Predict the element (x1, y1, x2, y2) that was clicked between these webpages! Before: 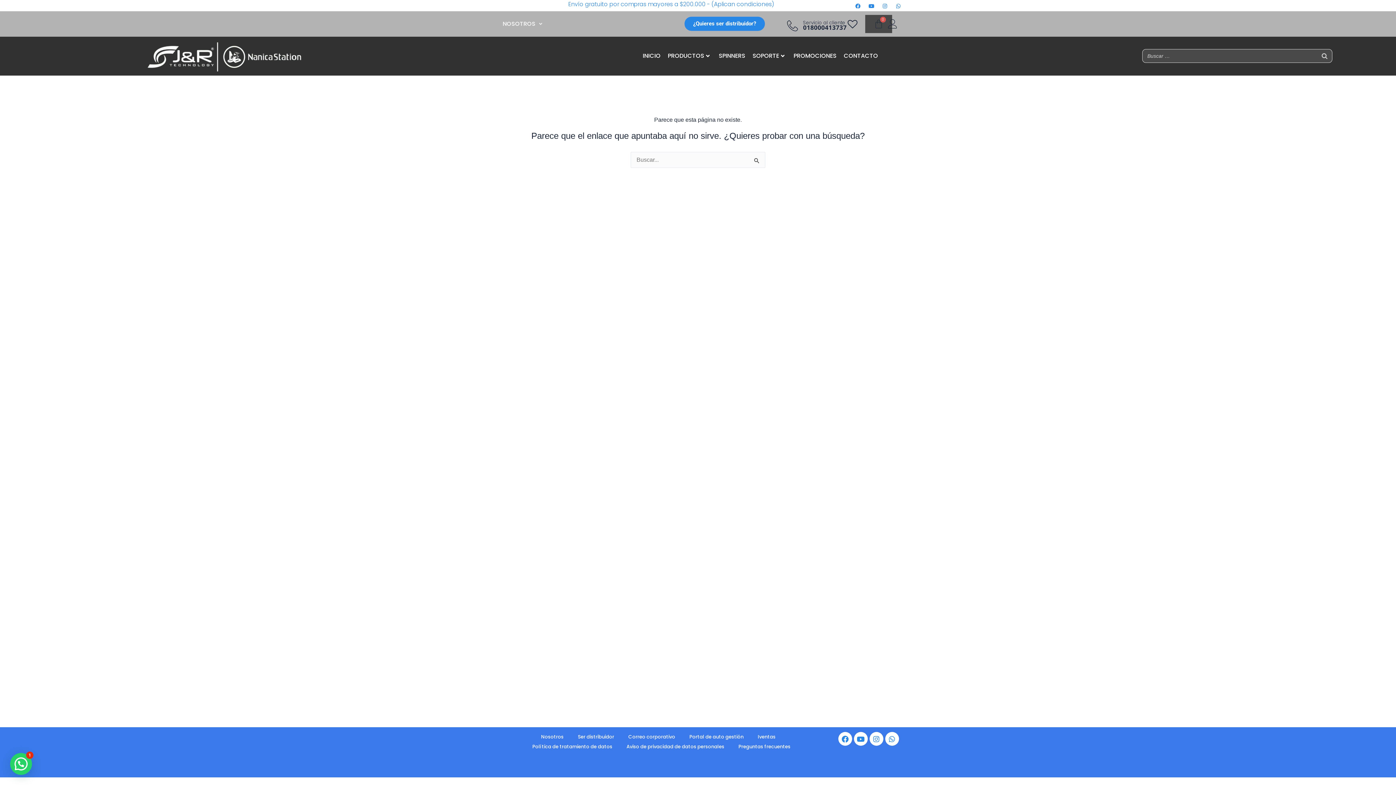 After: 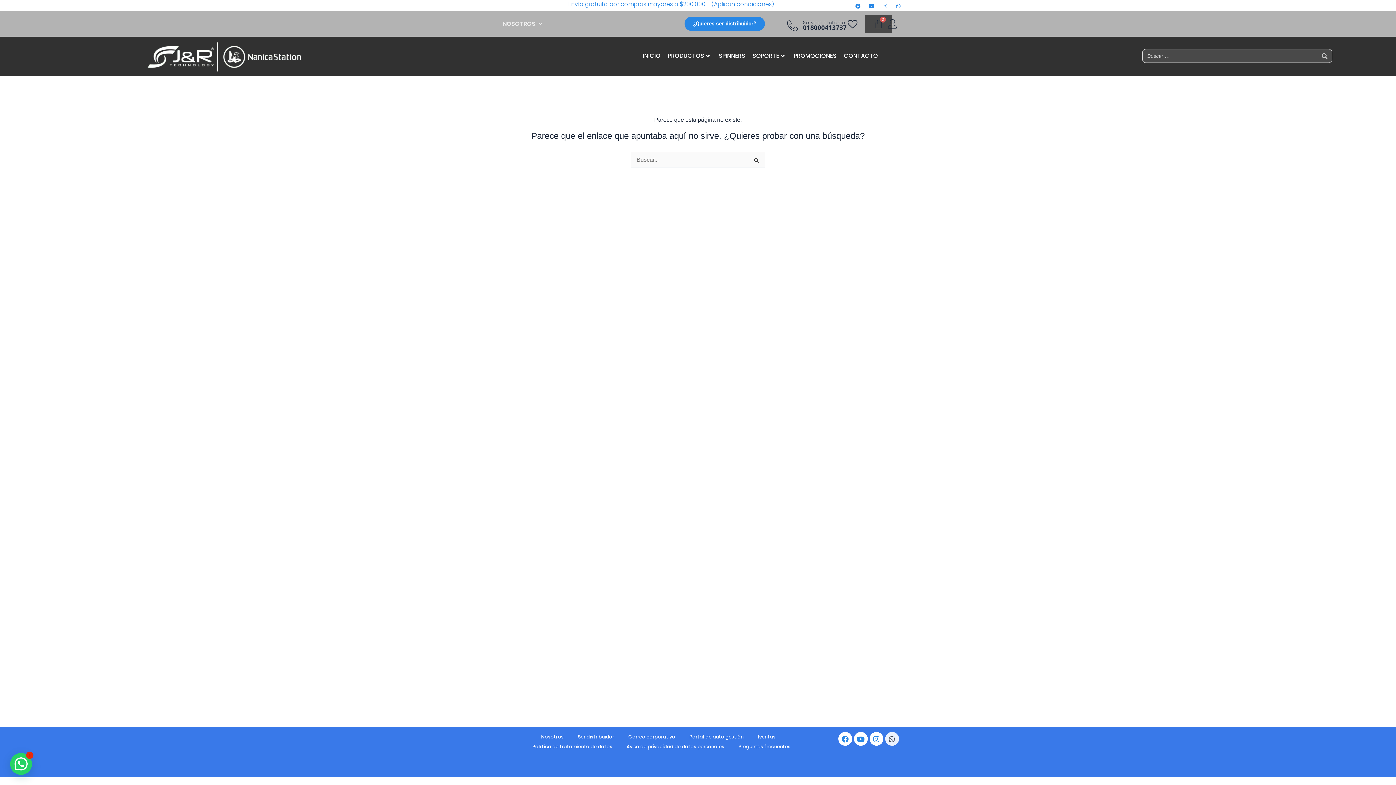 Action: label: Whatsapp bbox: (885, 732, 899, 746)